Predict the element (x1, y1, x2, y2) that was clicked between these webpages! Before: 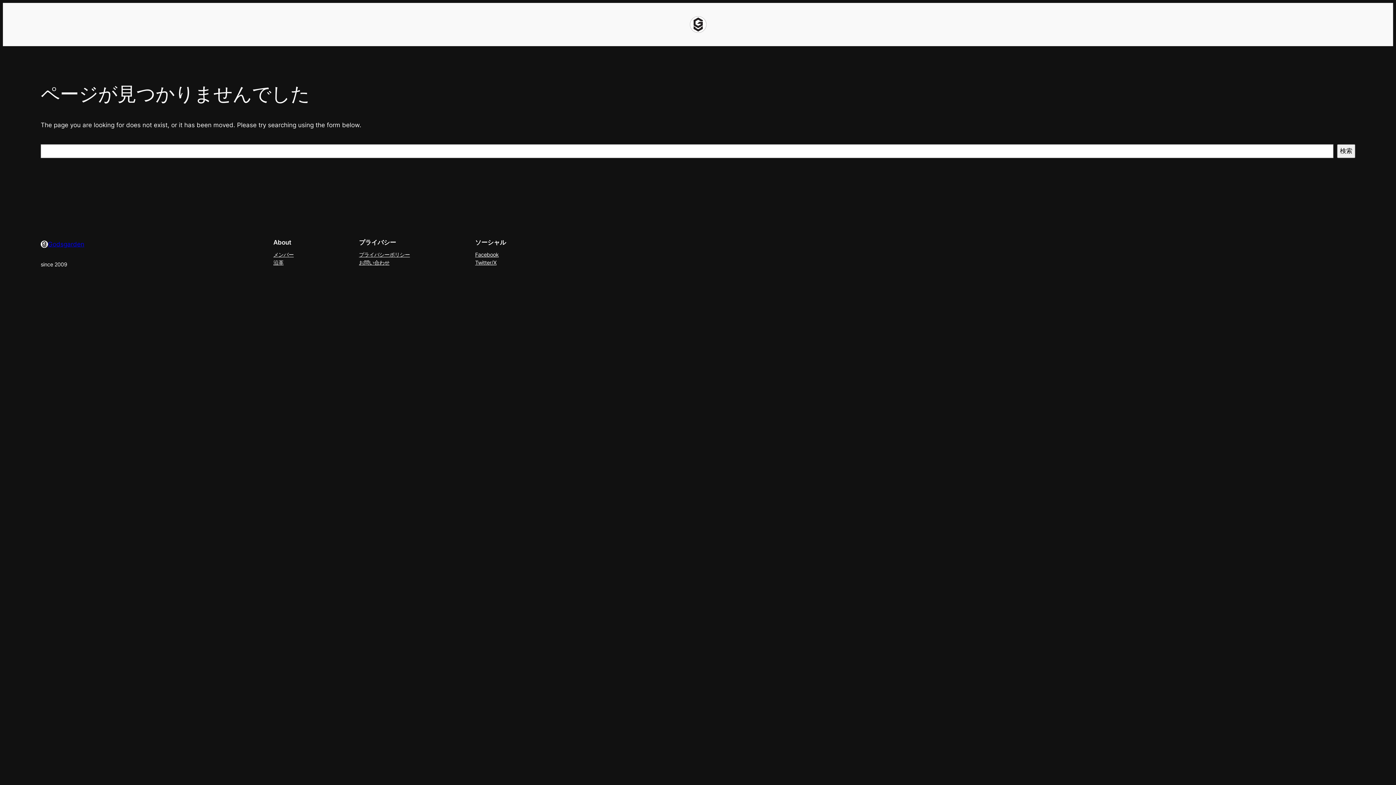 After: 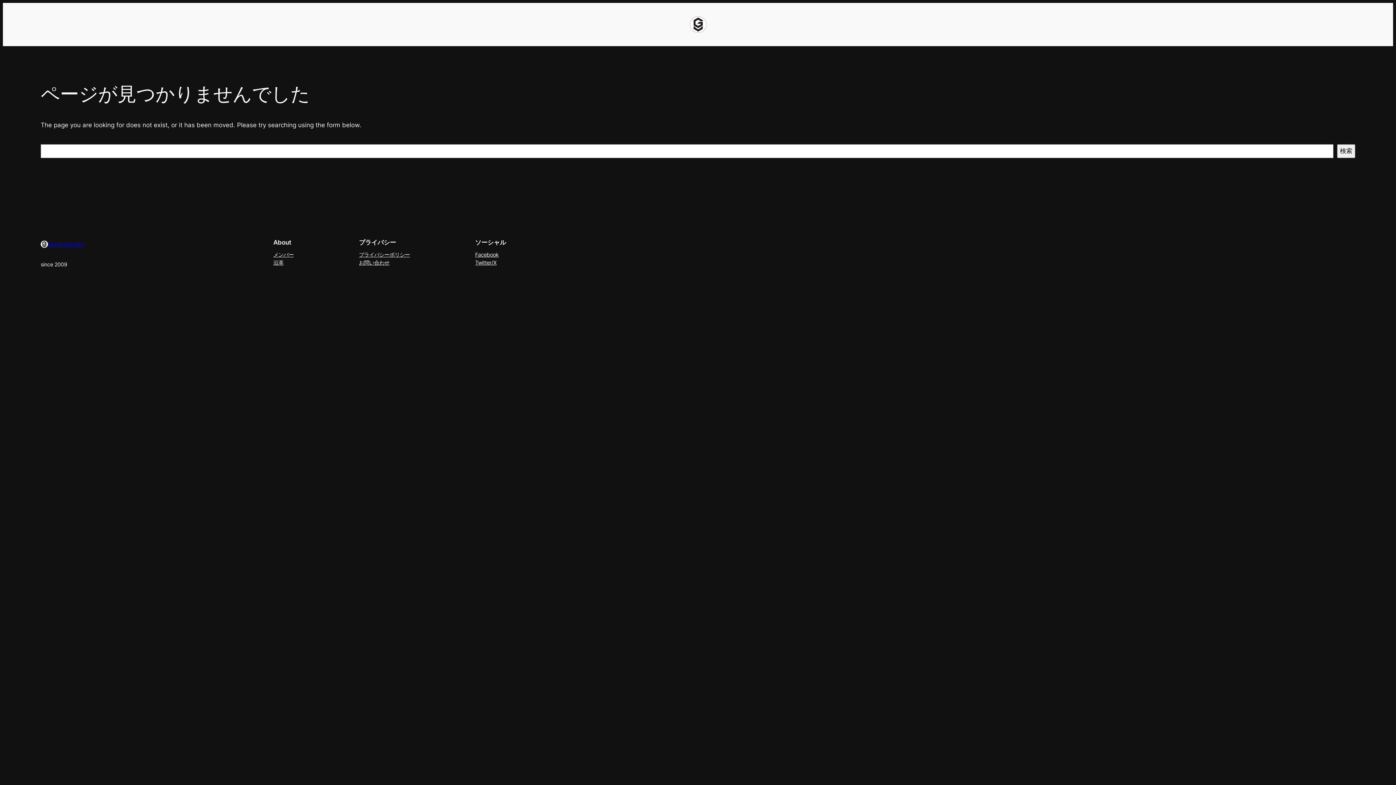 Action: bbox: (475, 259, 496, 267) label: Twitter/X